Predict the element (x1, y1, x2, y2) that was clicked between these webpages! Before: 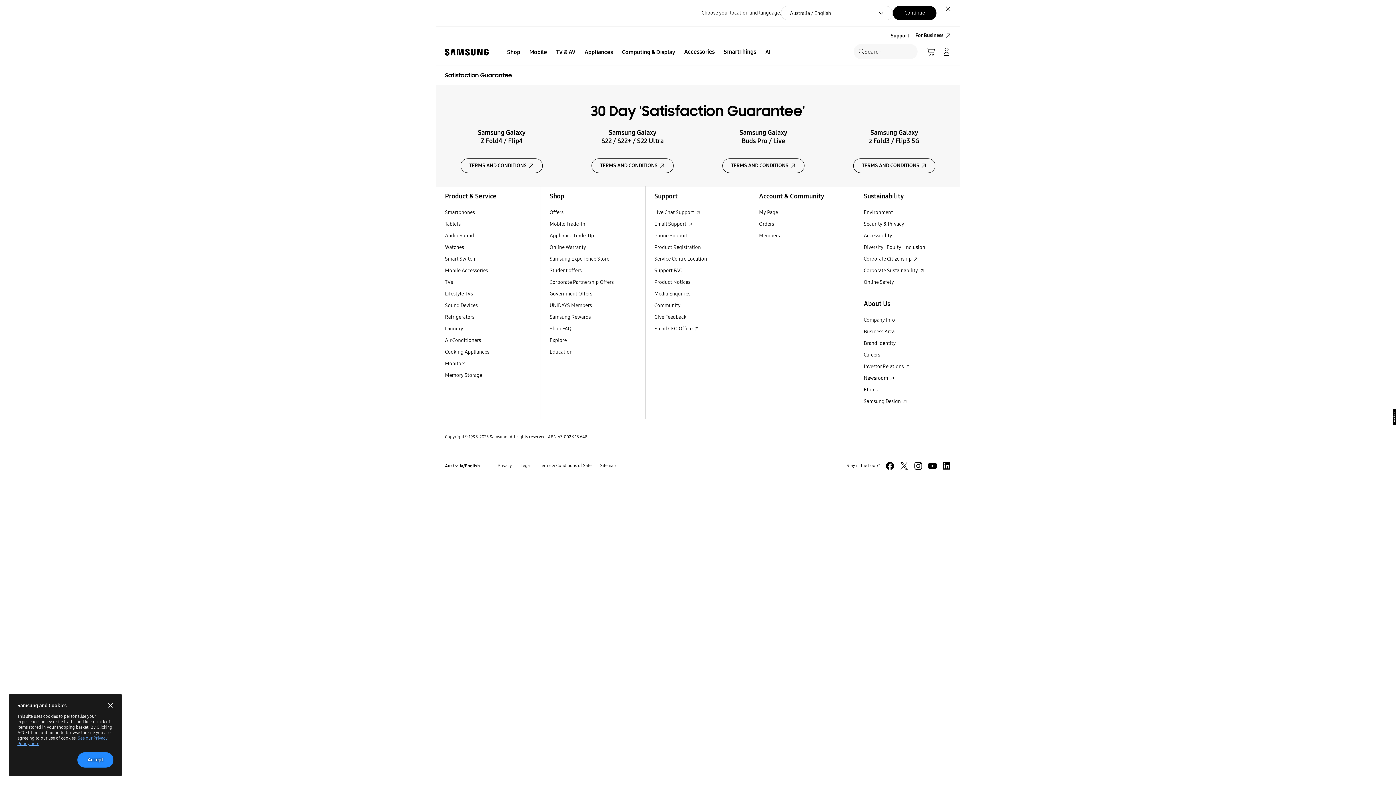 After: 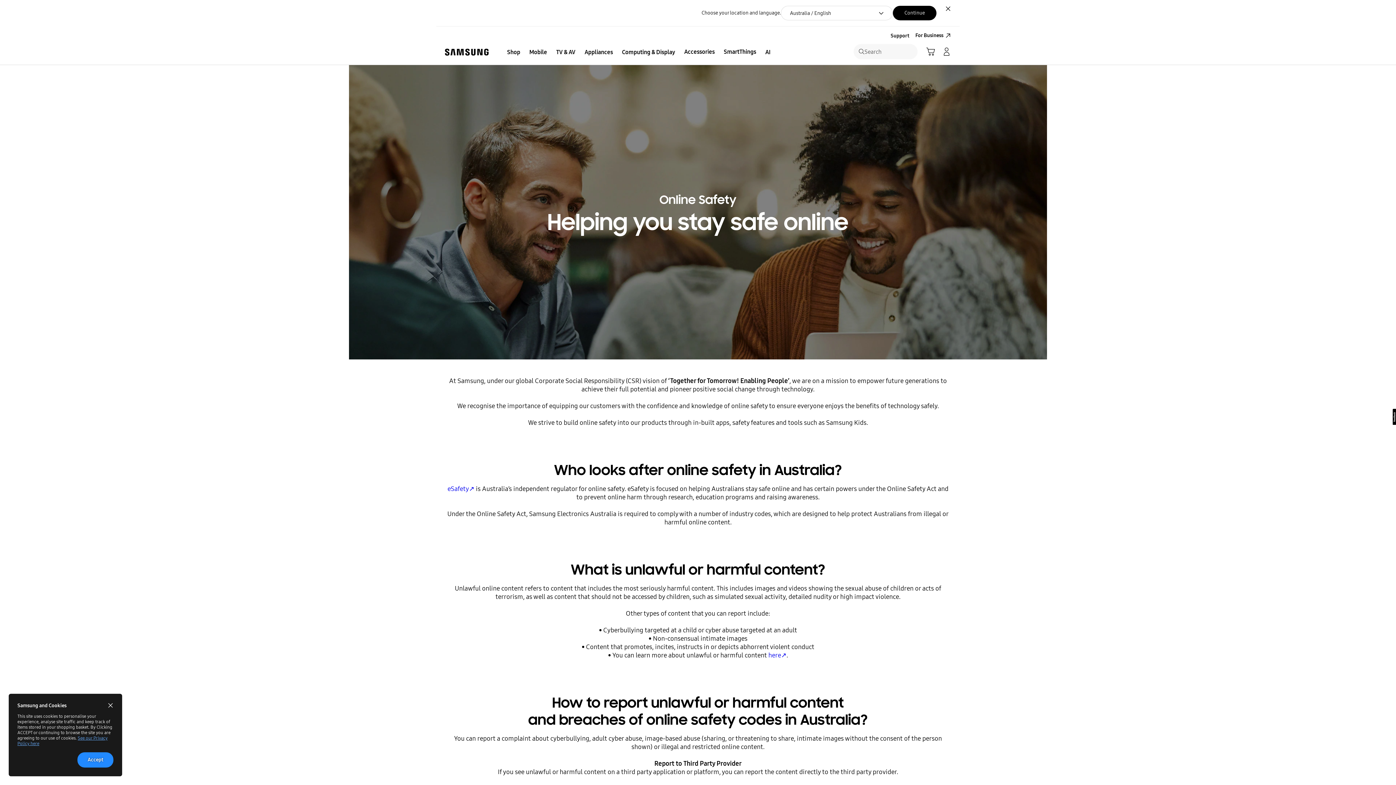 Action: label: Online Safety Online Safety bbox: (855, 276, 960, 288)